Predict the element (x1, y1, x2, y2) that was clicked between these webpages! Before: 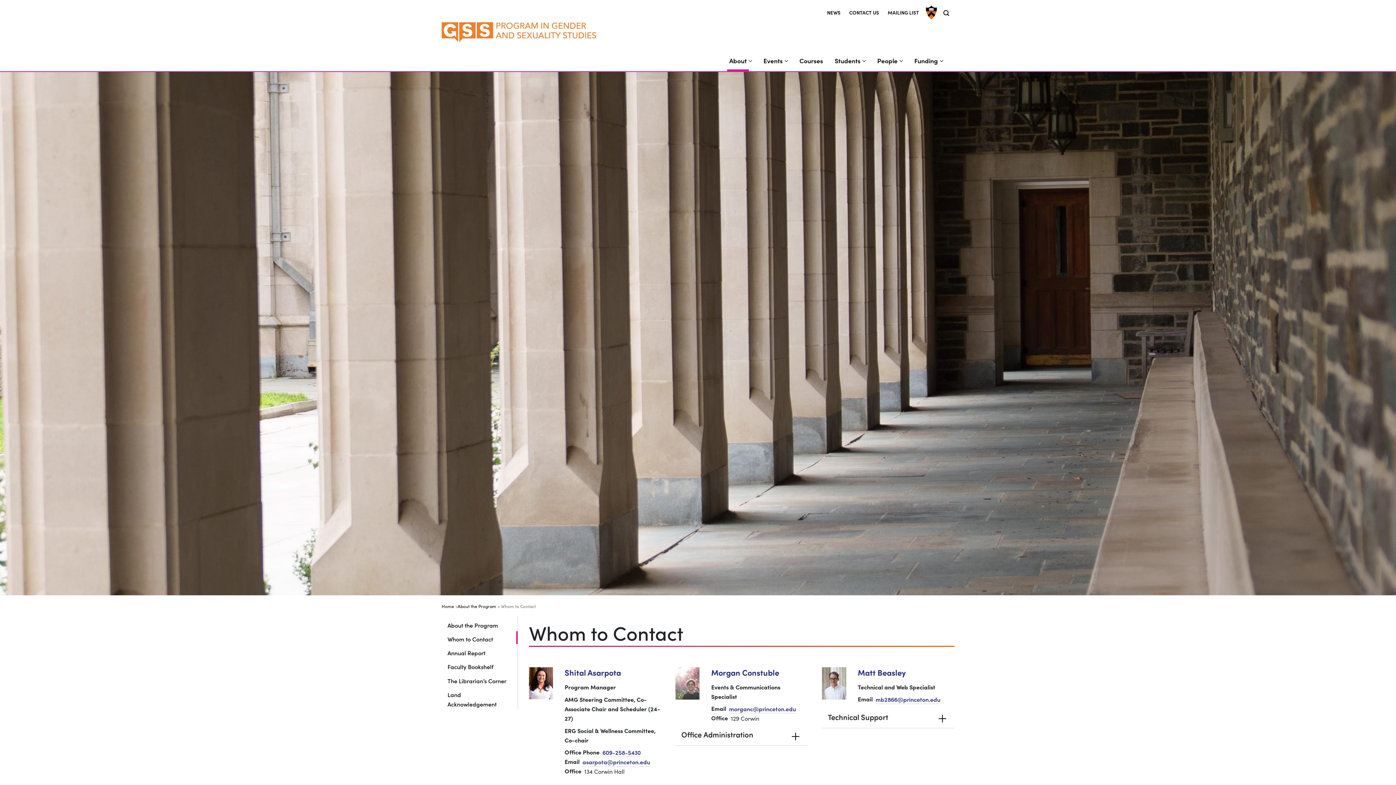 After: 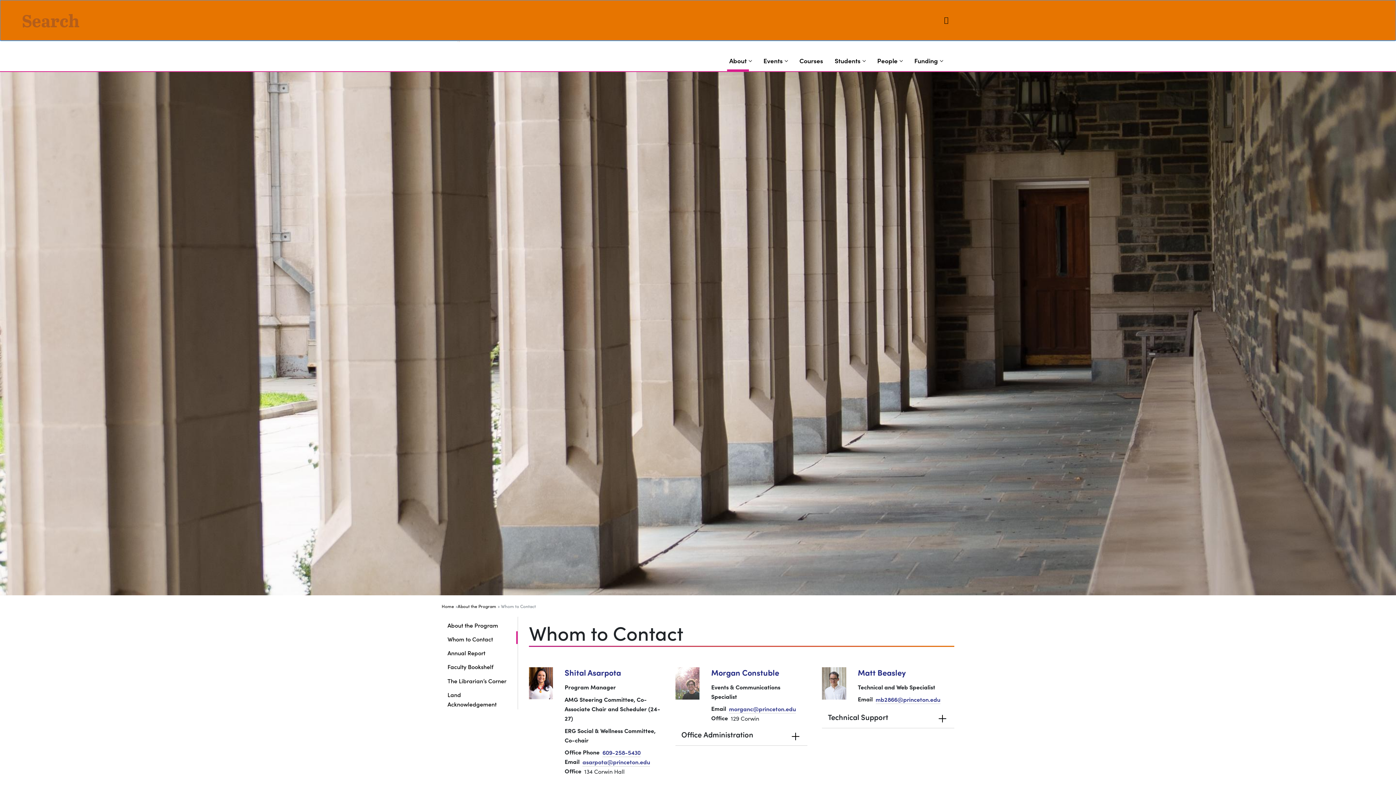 Action: bbox: (941, 9, 951, 16) label: Toggle search